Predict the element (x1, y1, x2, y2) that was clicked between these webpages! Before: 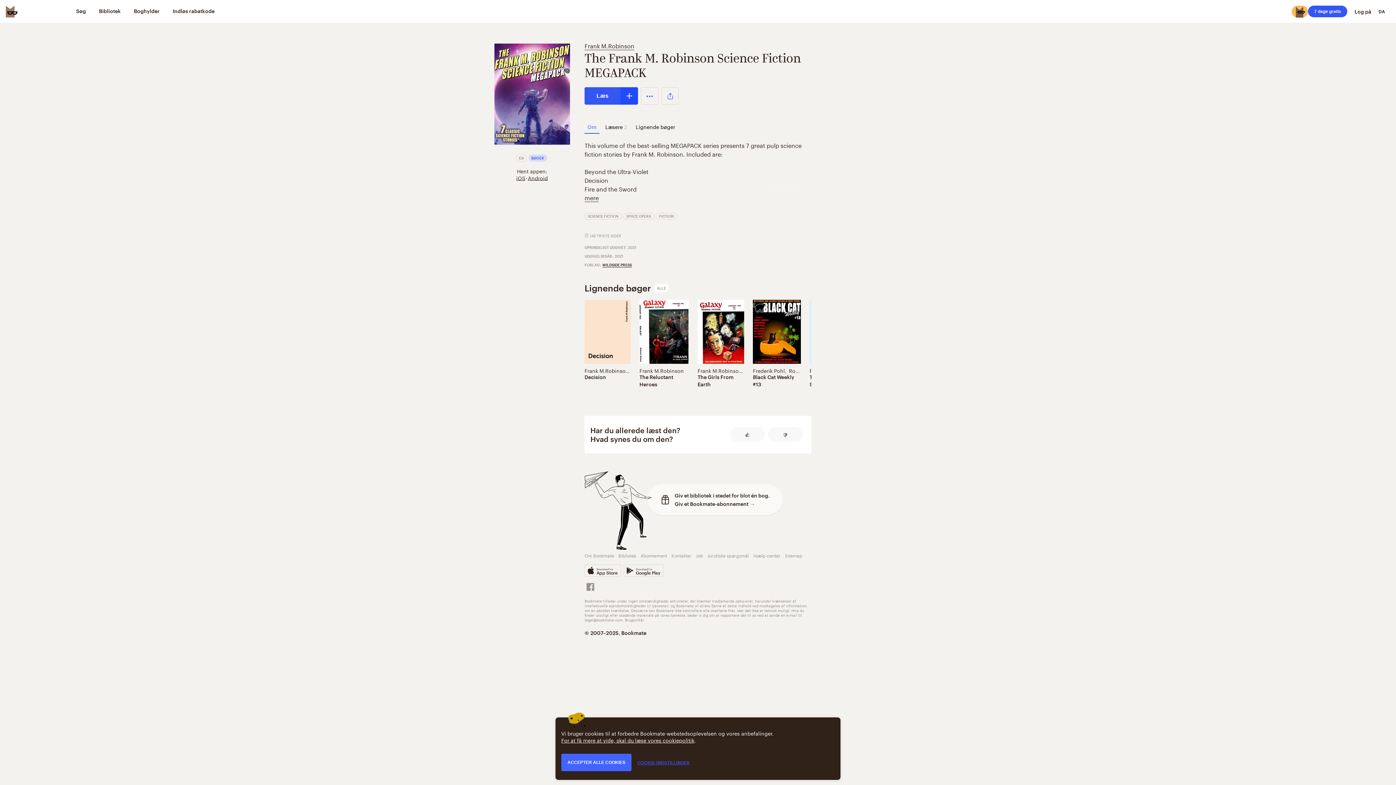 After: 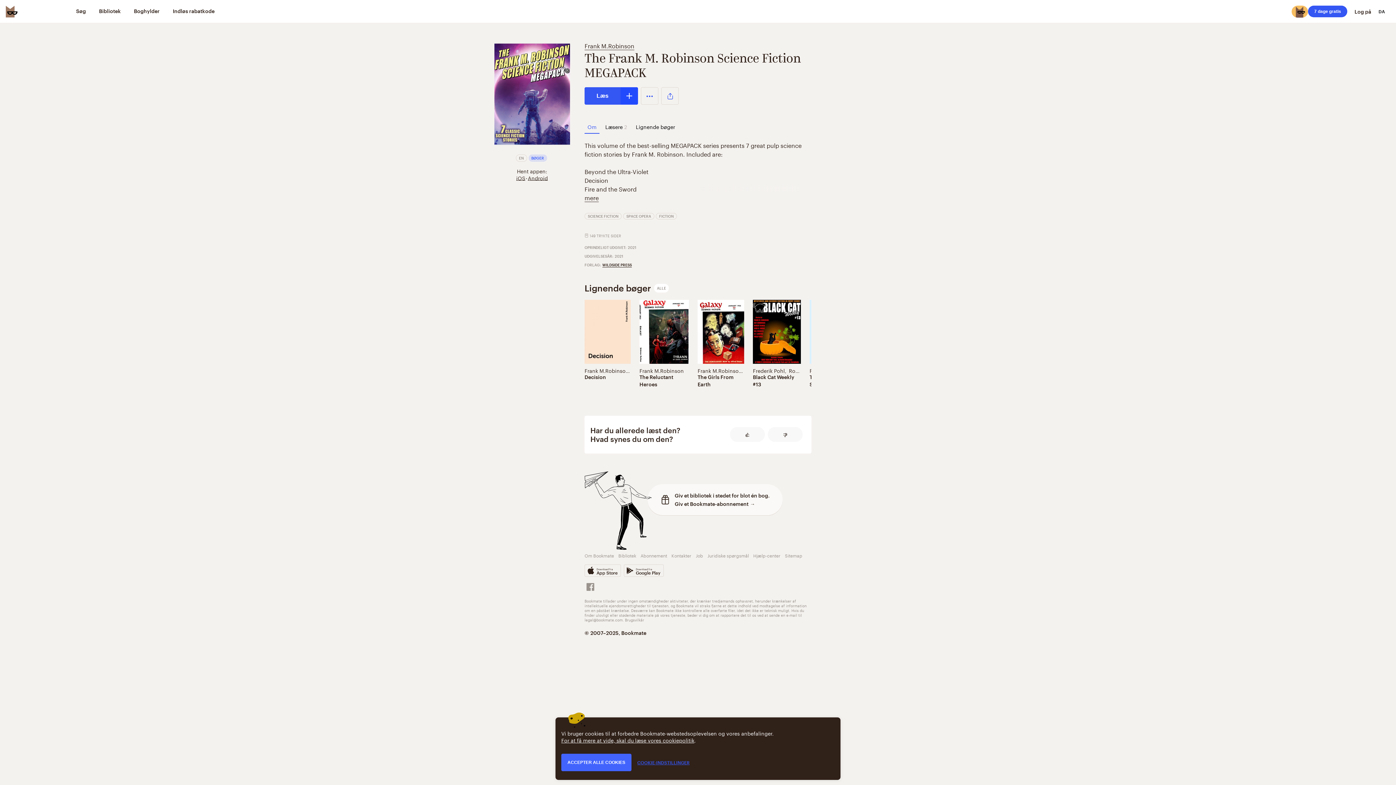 Action: bbox: (494, 41, 570, 146)